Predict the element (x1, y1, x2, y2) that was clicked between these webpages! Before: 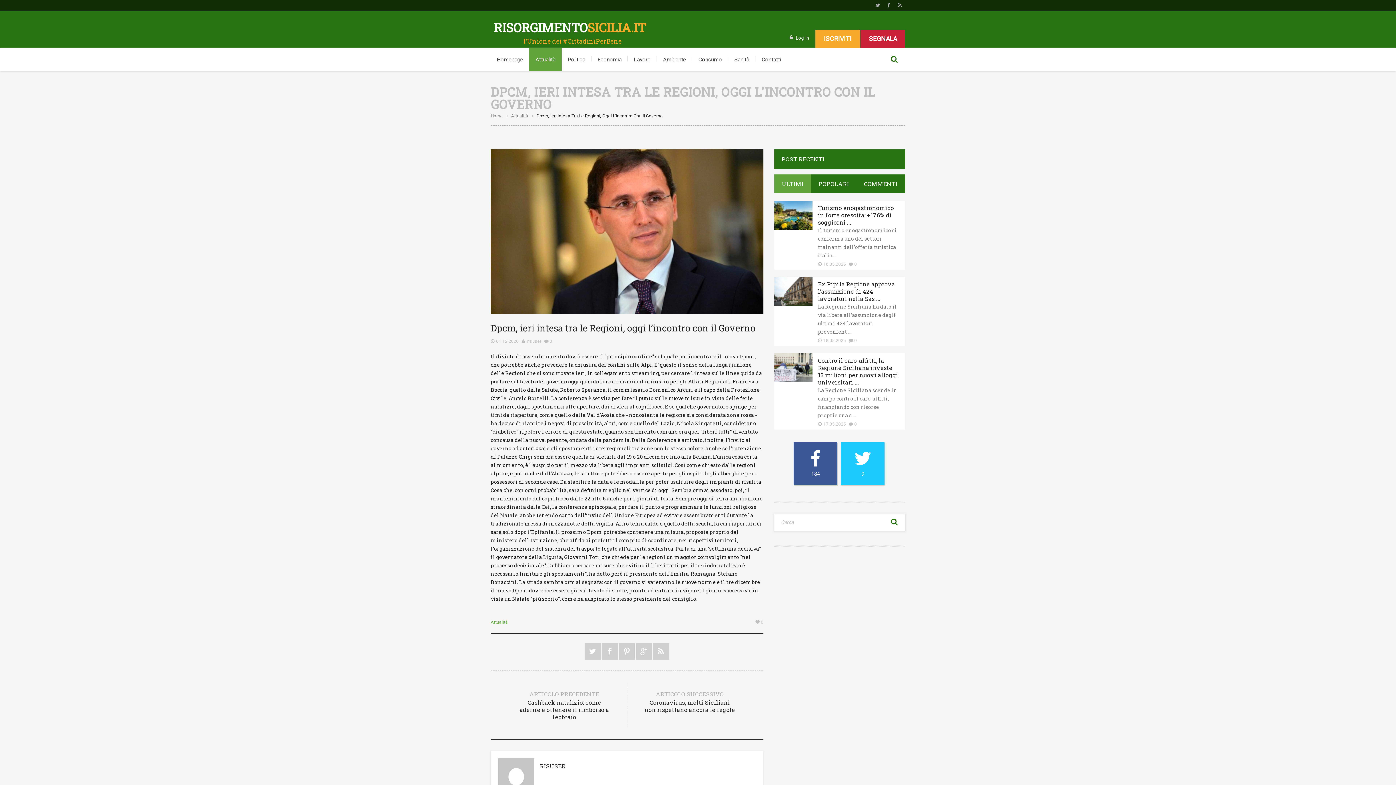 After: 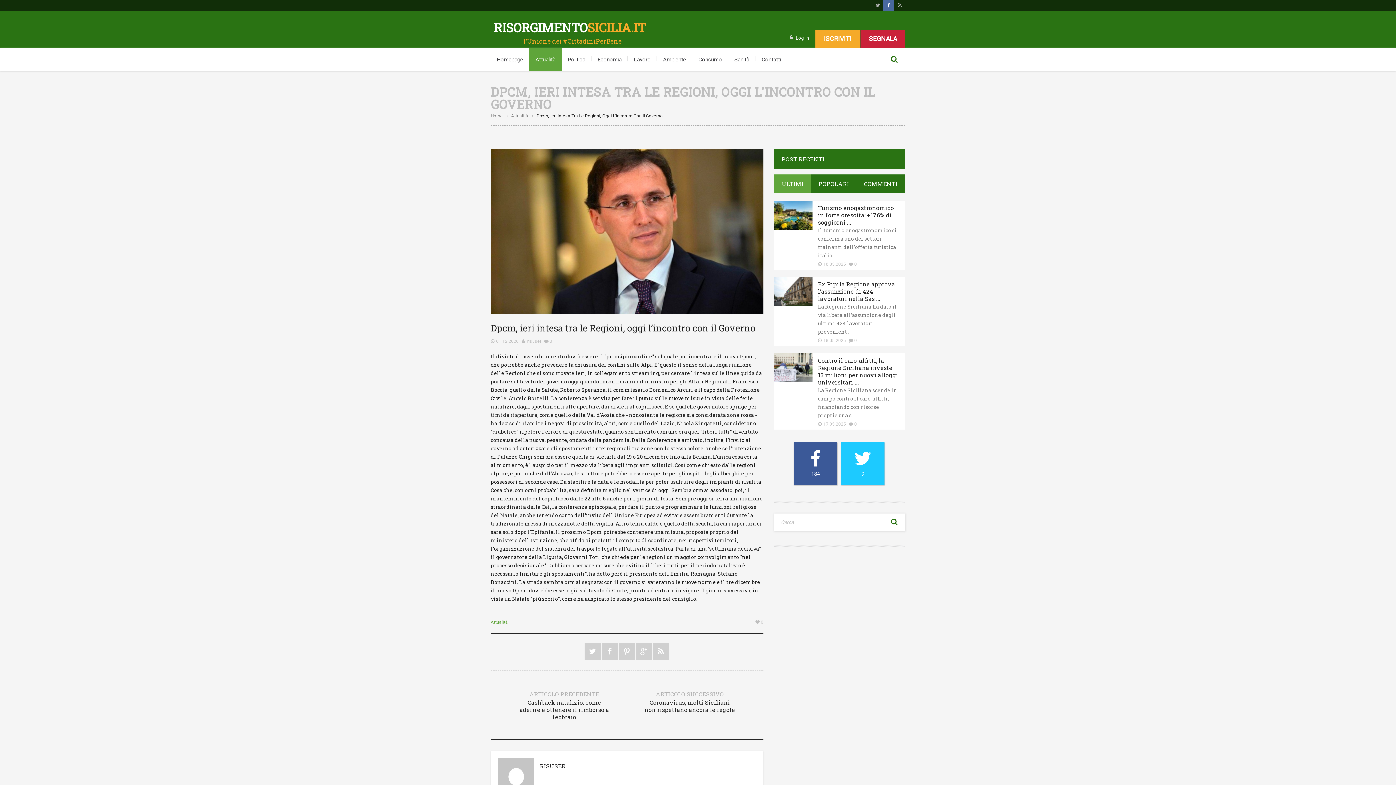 Action: label: Facebook bbox: (883, 0, 894, 10)